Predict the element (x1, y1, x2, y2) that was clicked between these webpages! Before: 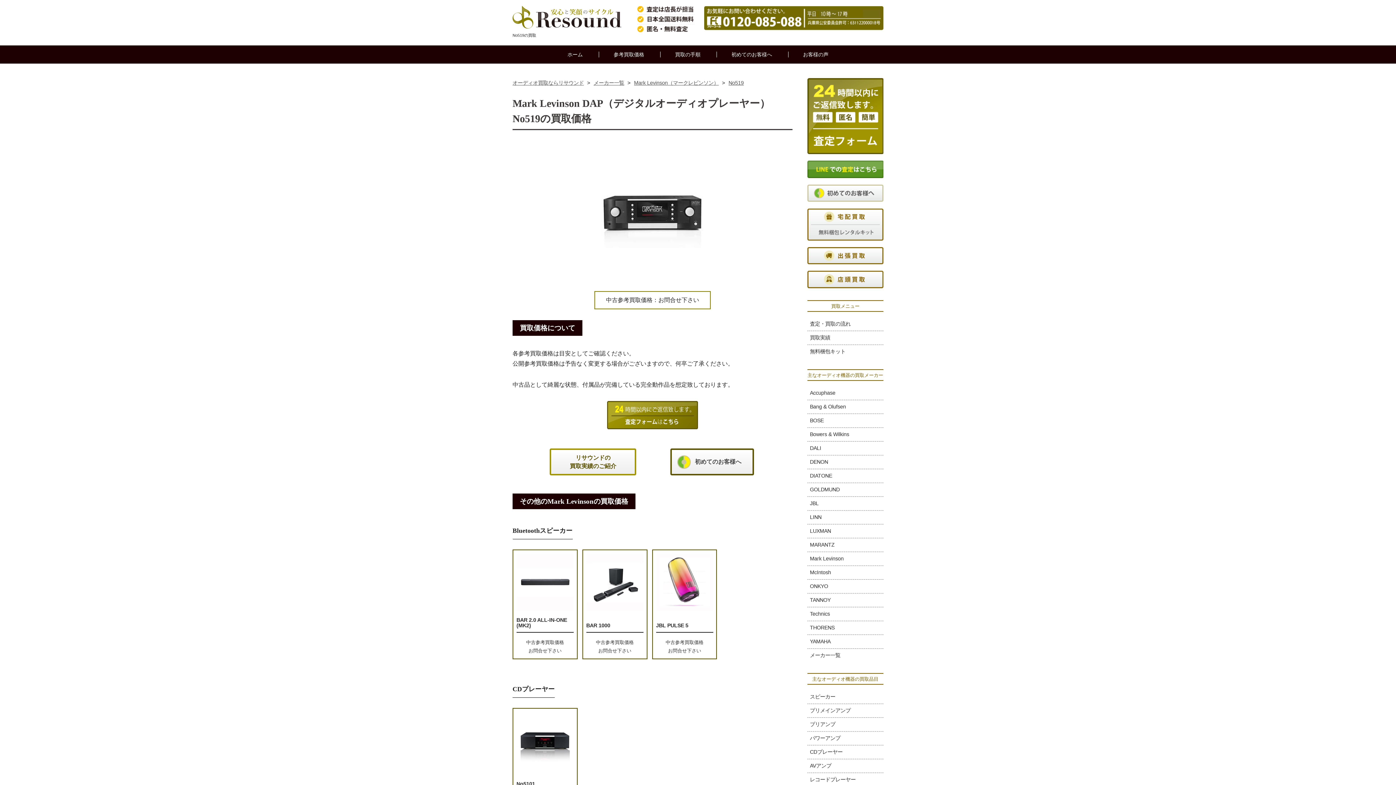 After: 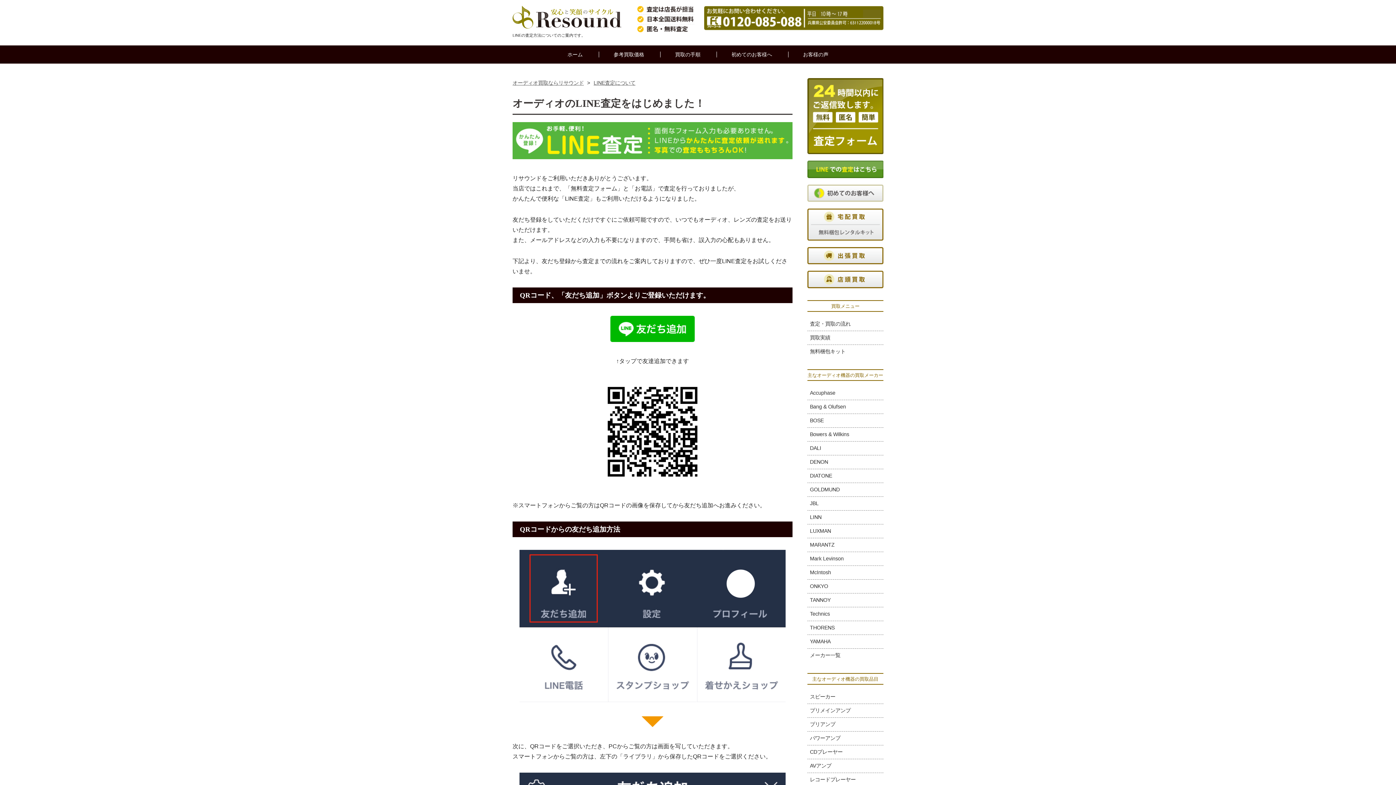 Action: bbox: (807, 173, 883, 179)